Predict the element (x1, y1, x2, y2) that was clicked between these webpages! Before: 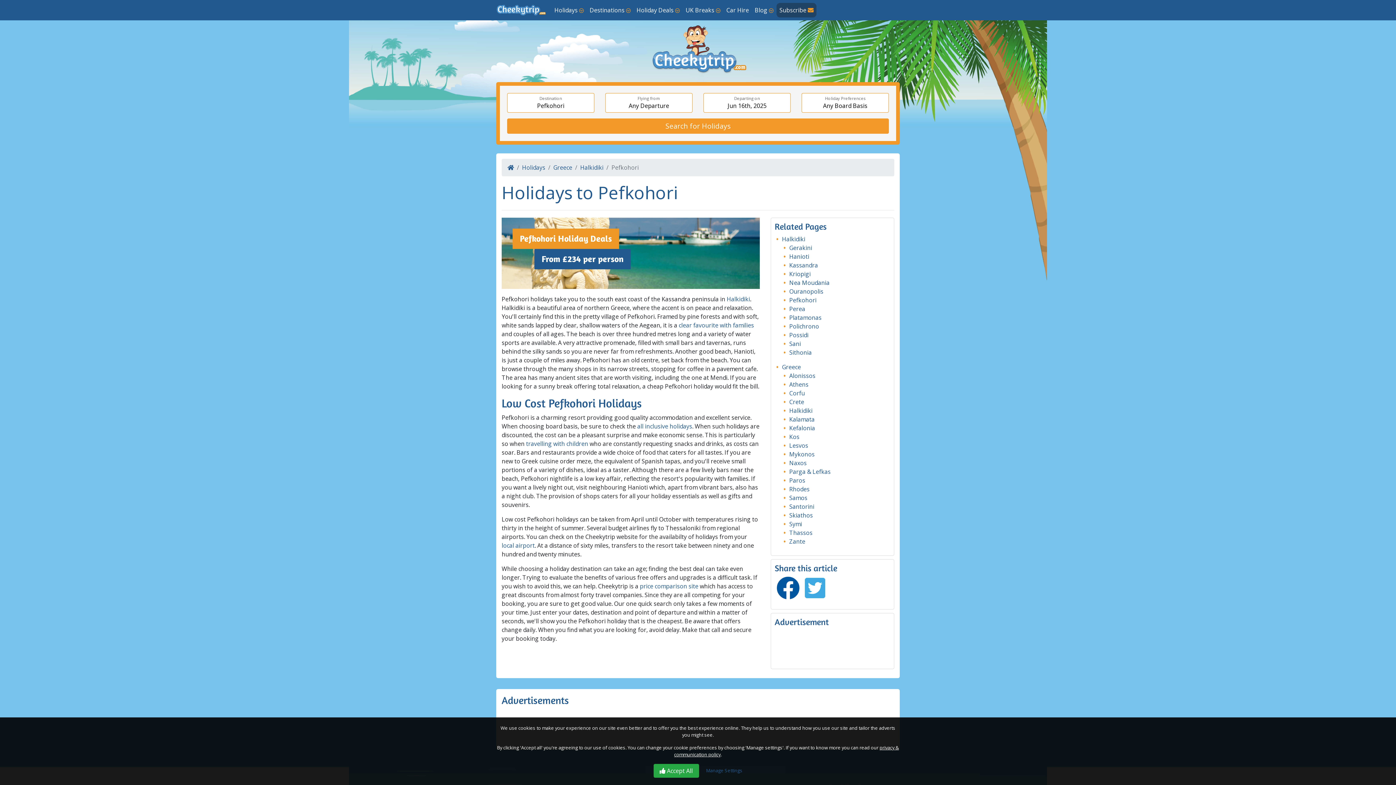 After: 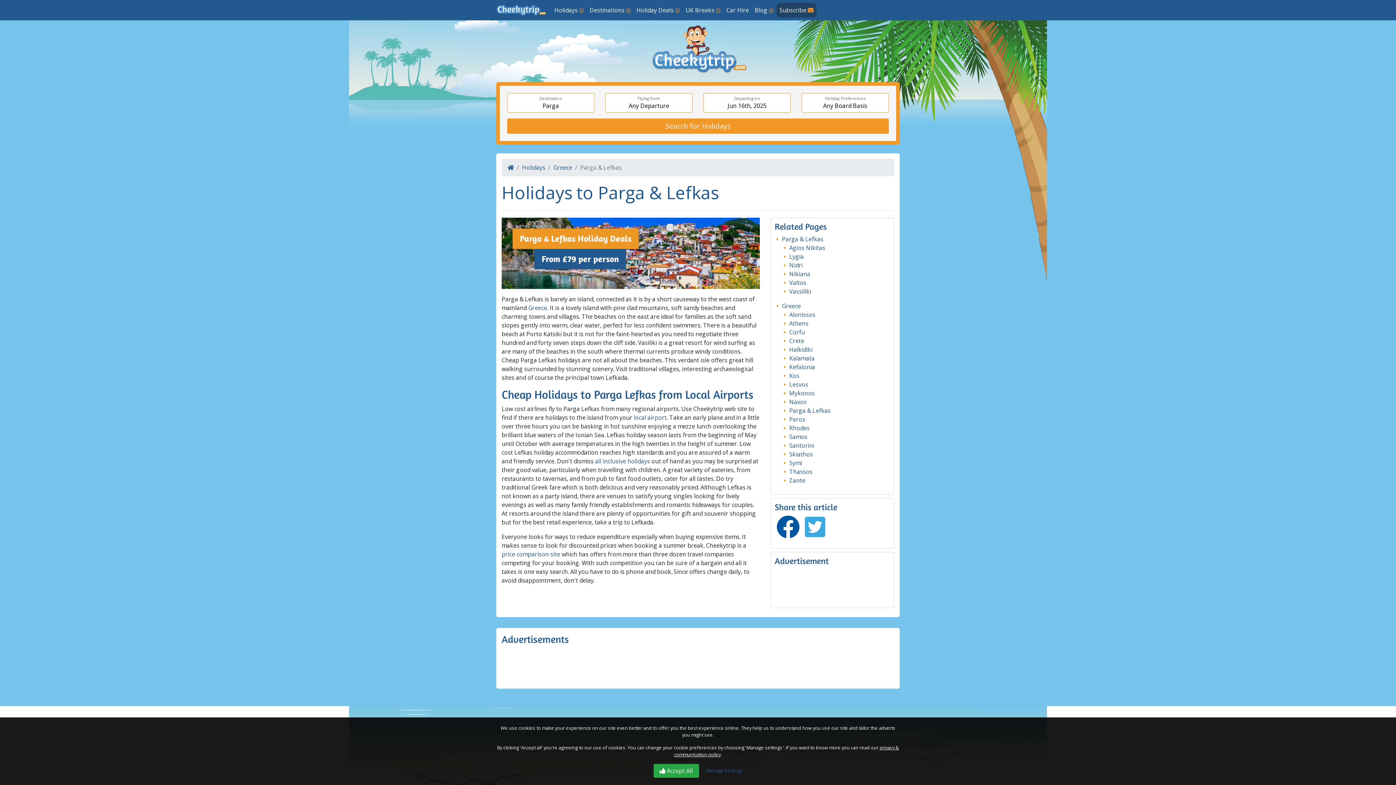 Action: bbox: (789, 468, 830, 476) label: Parga & Lefkas